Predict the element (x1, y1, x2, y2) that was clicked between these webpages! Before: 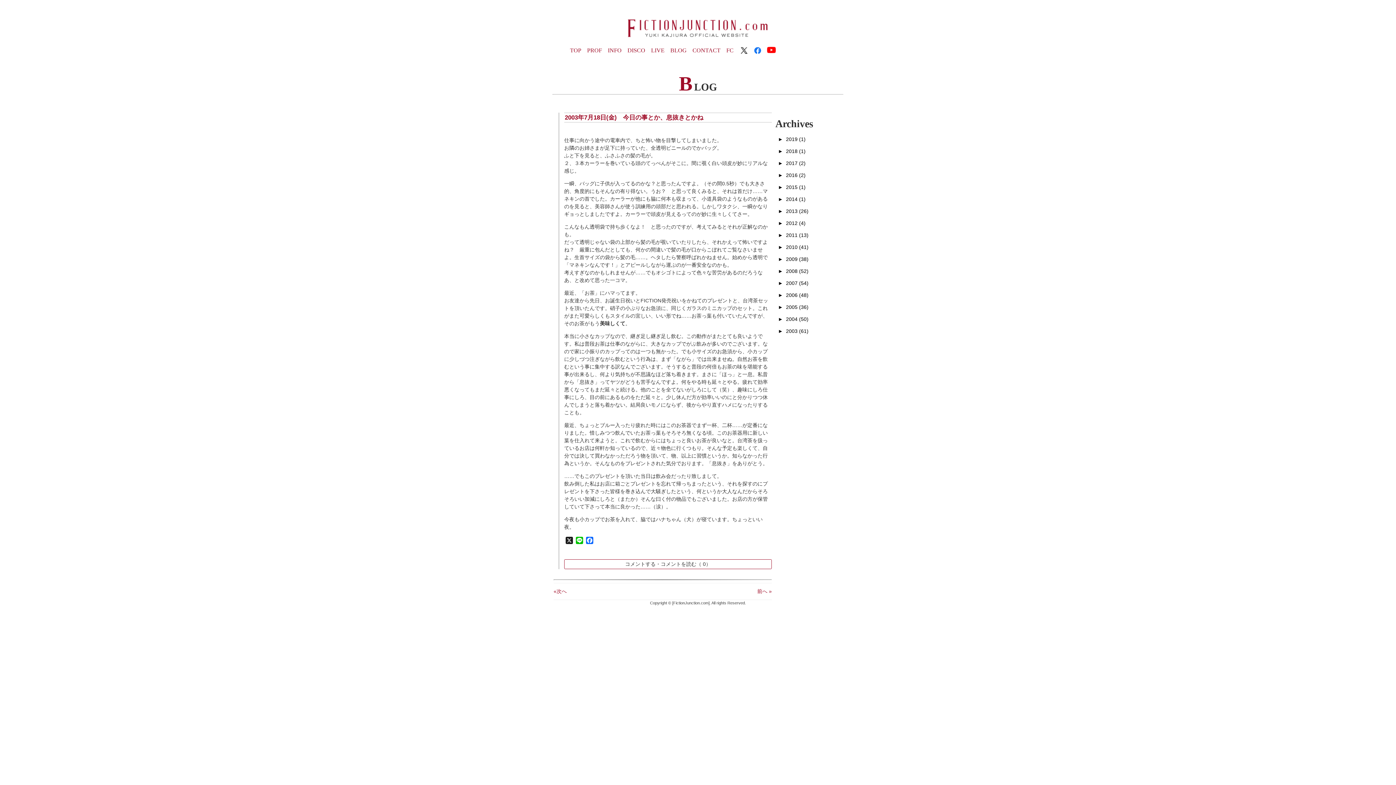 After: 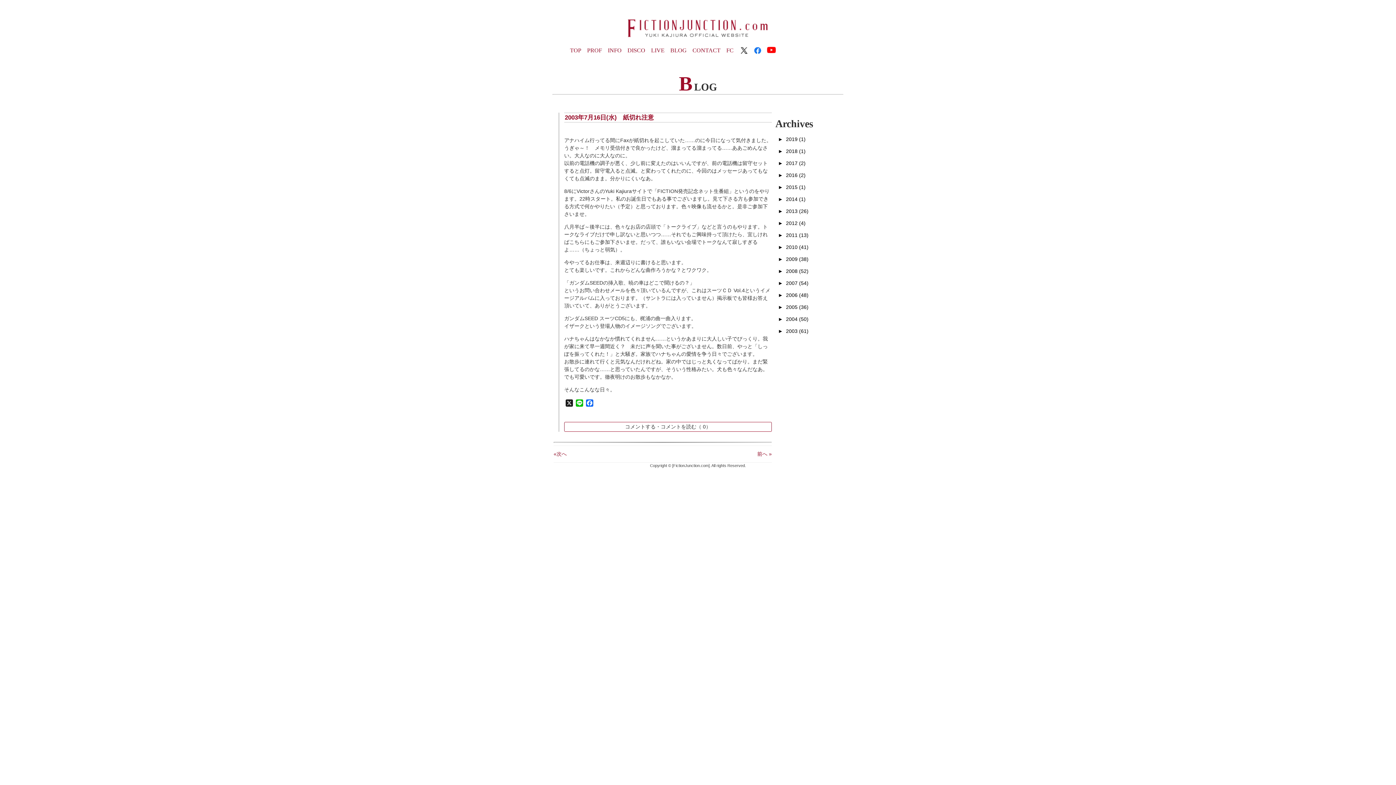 Action: bbox: (662, 587, 772, 595) label: 前へ »